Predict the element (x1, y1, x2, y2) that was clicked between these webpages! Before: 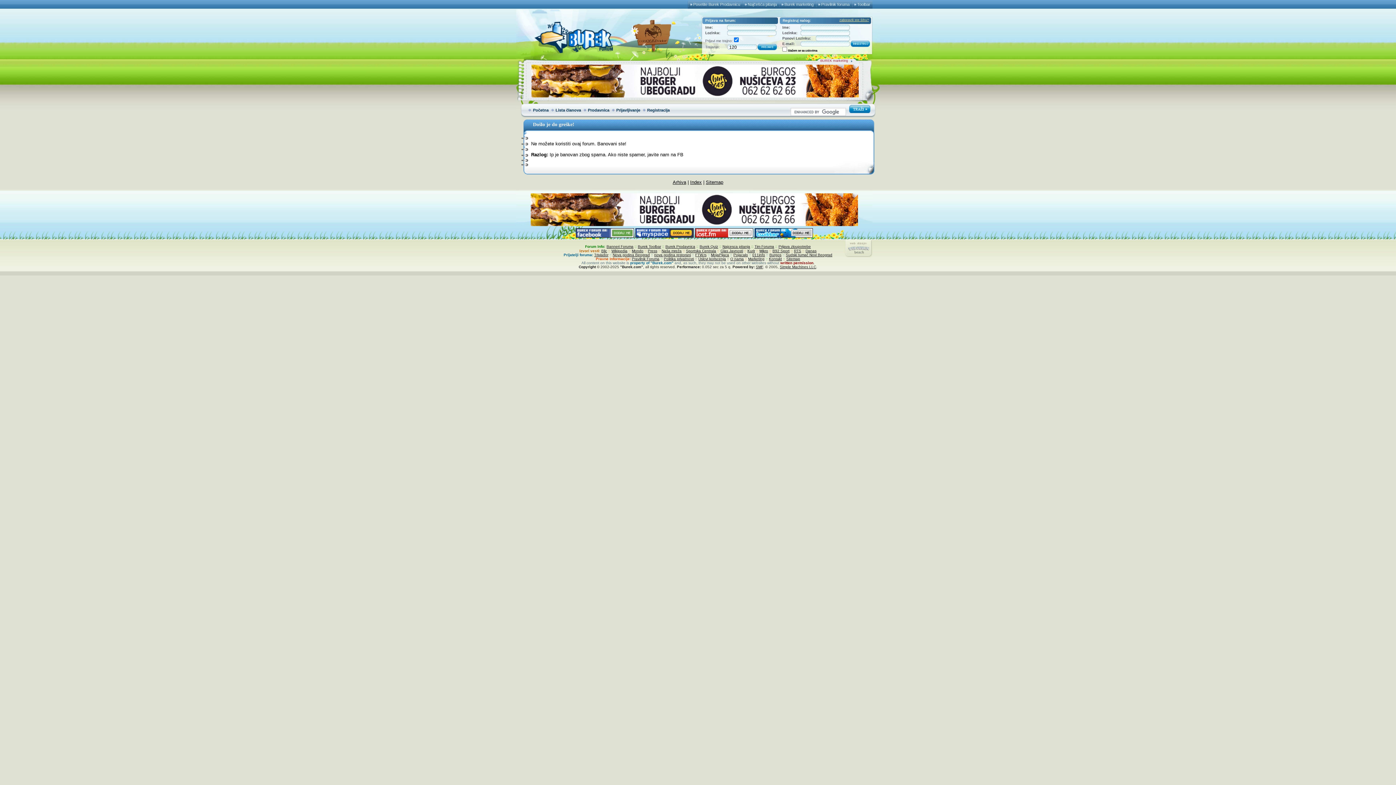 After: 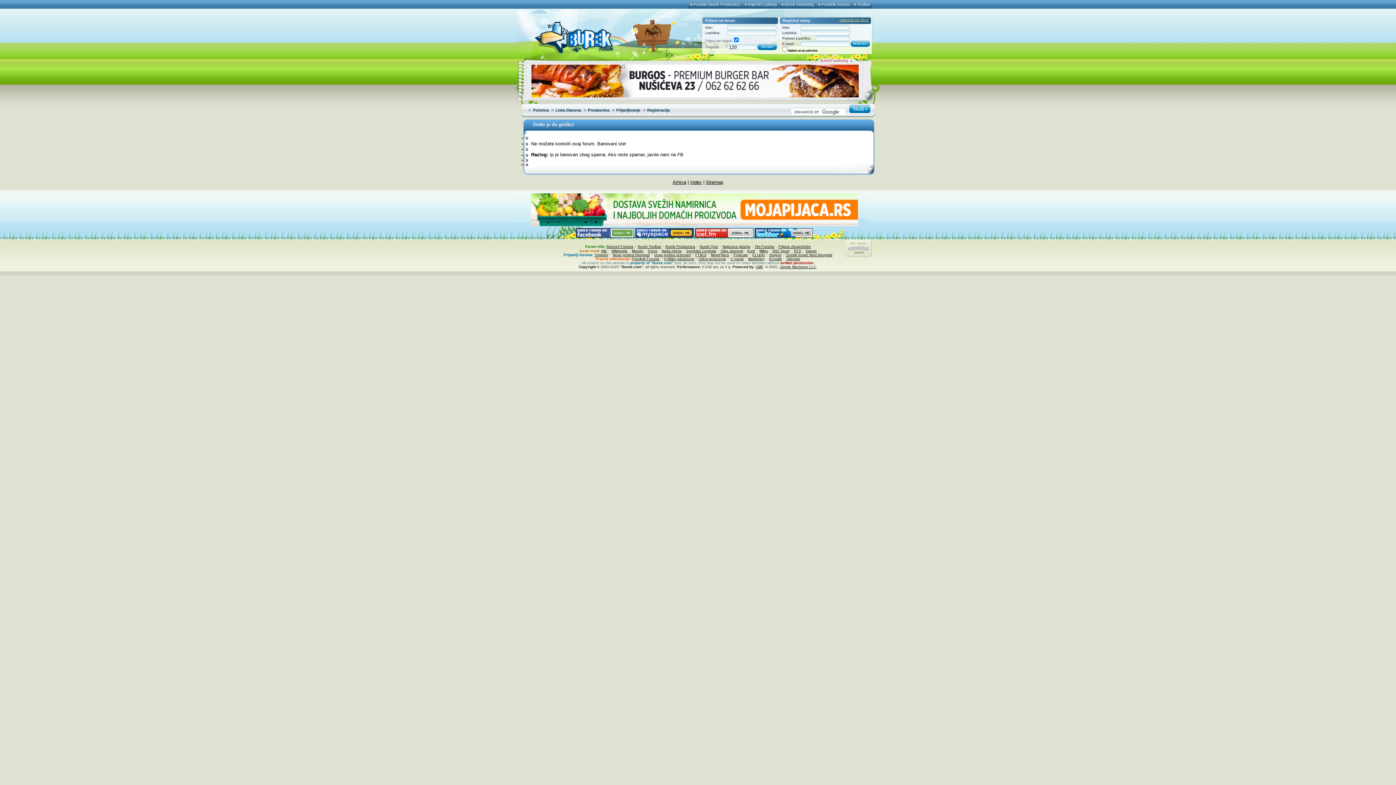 Action: bbox: (616, 108, 640, 112) label: Prijavljivanje